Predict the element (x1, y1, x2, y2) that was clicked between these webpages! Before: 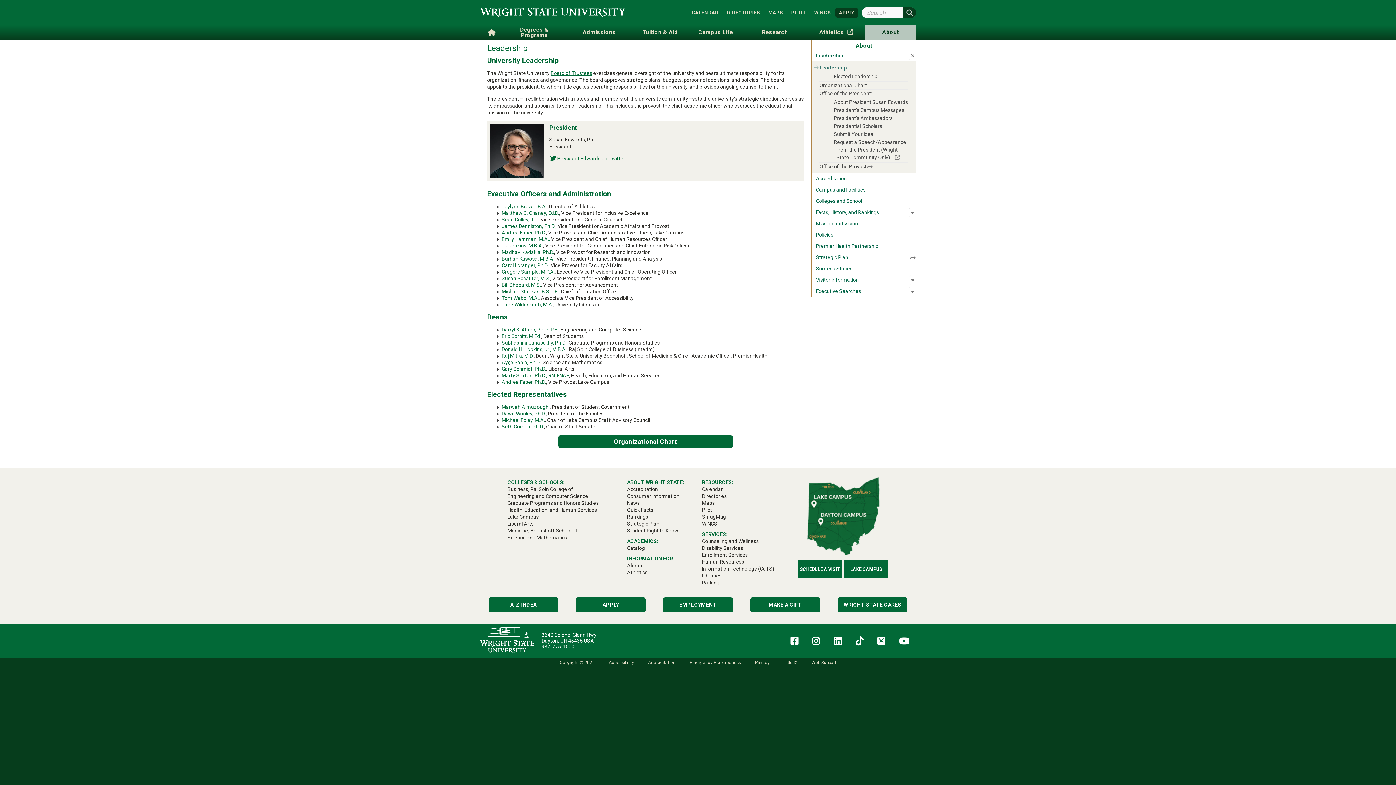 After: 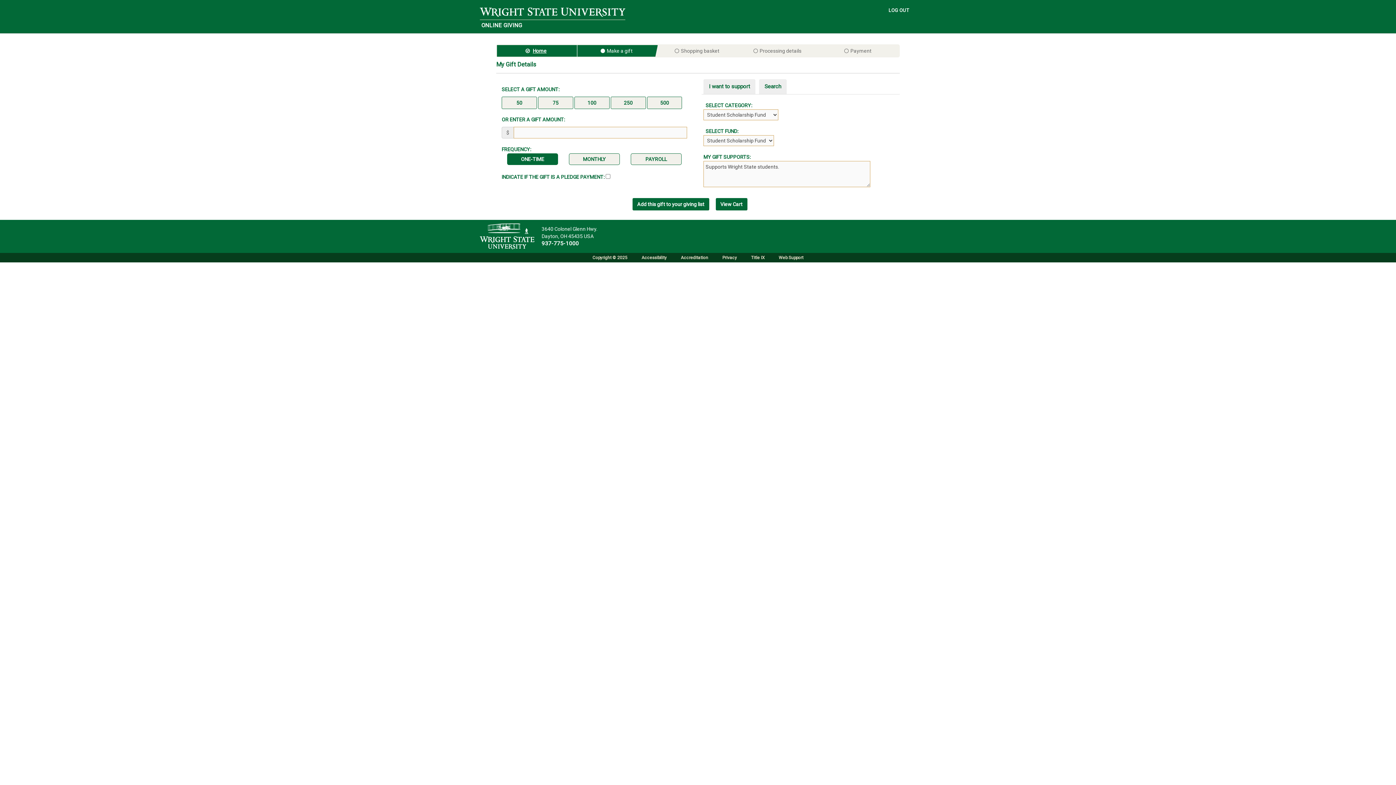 Action: bbox: (750, 597, 820, 612) label: MAKE A GIFT